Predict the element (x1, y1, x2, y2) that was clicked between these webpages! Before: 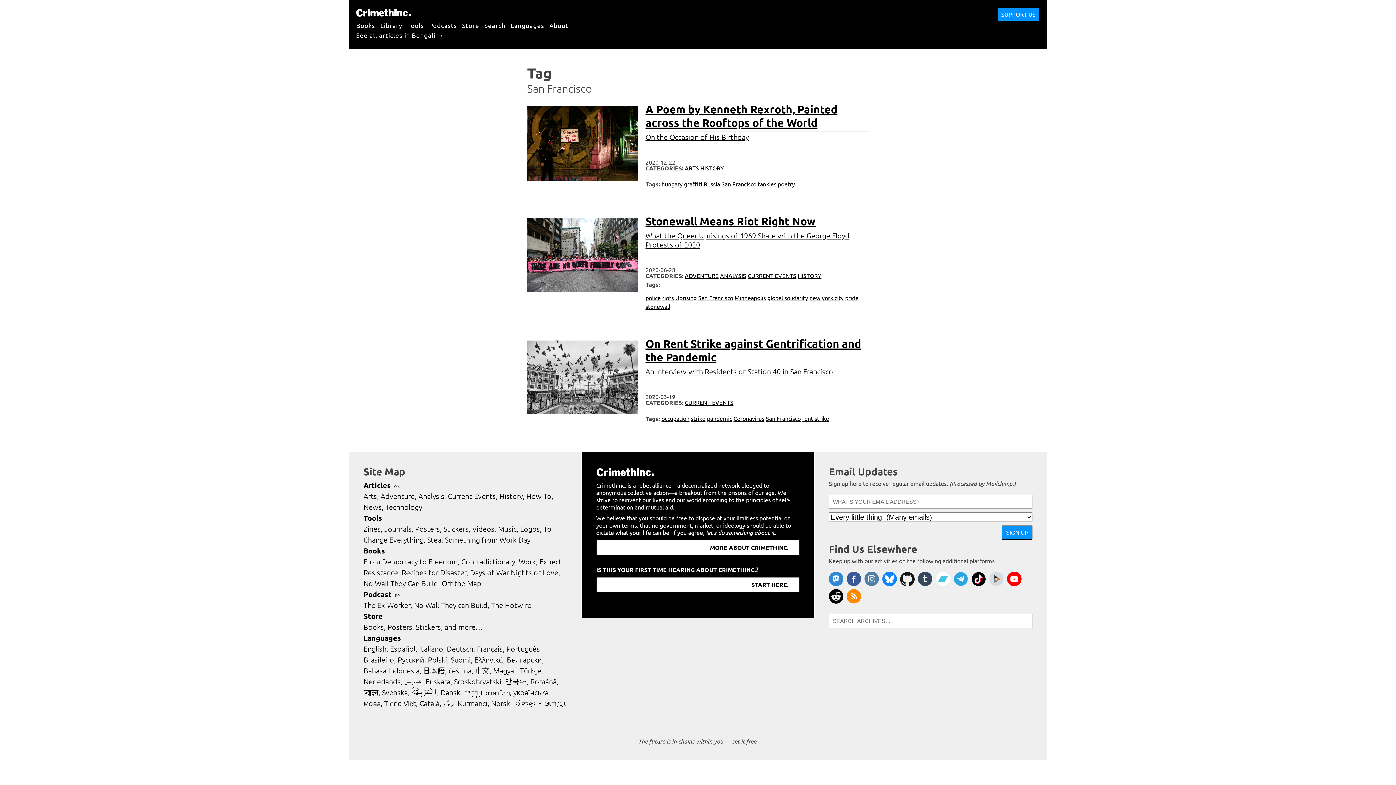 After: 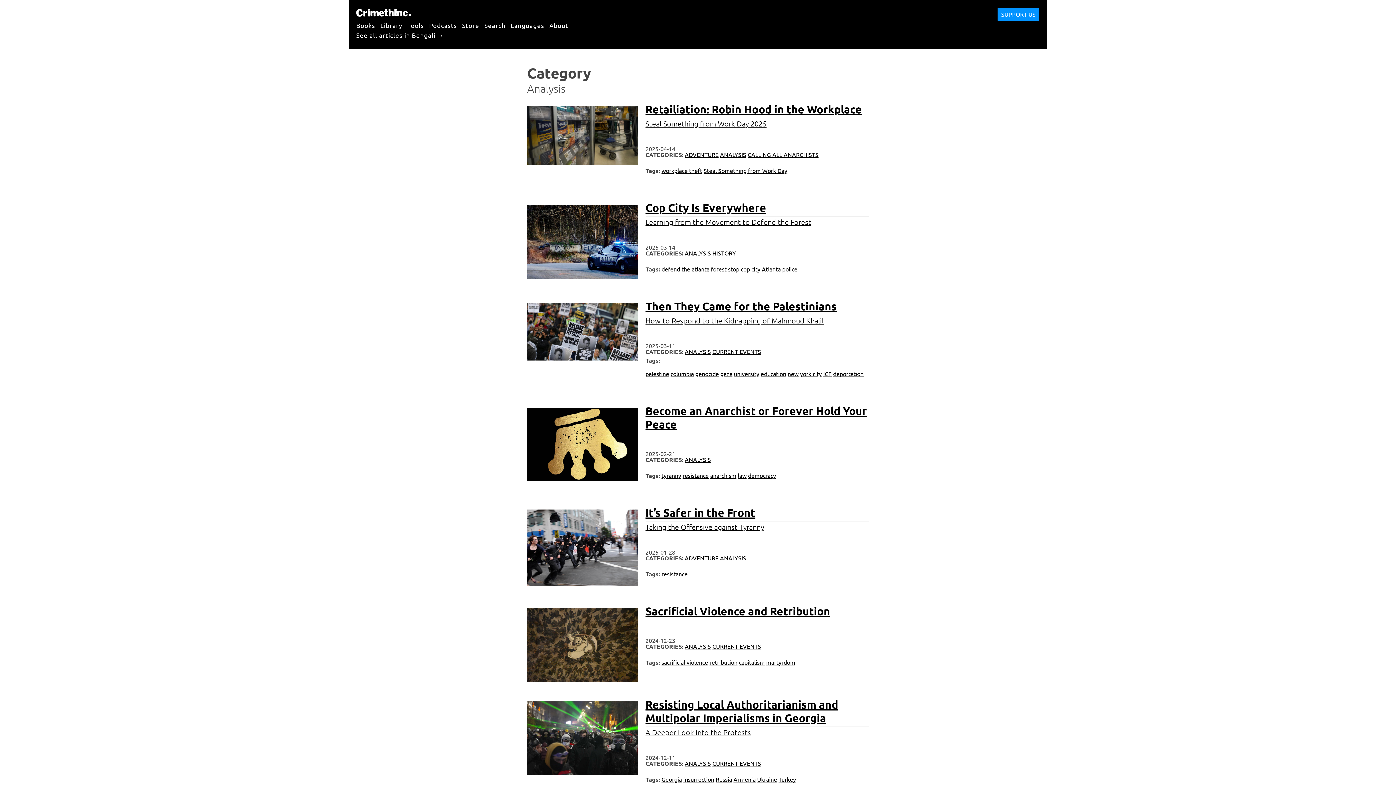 Action: bbox: (720, 272, 746, 279) label: ANALYSIS